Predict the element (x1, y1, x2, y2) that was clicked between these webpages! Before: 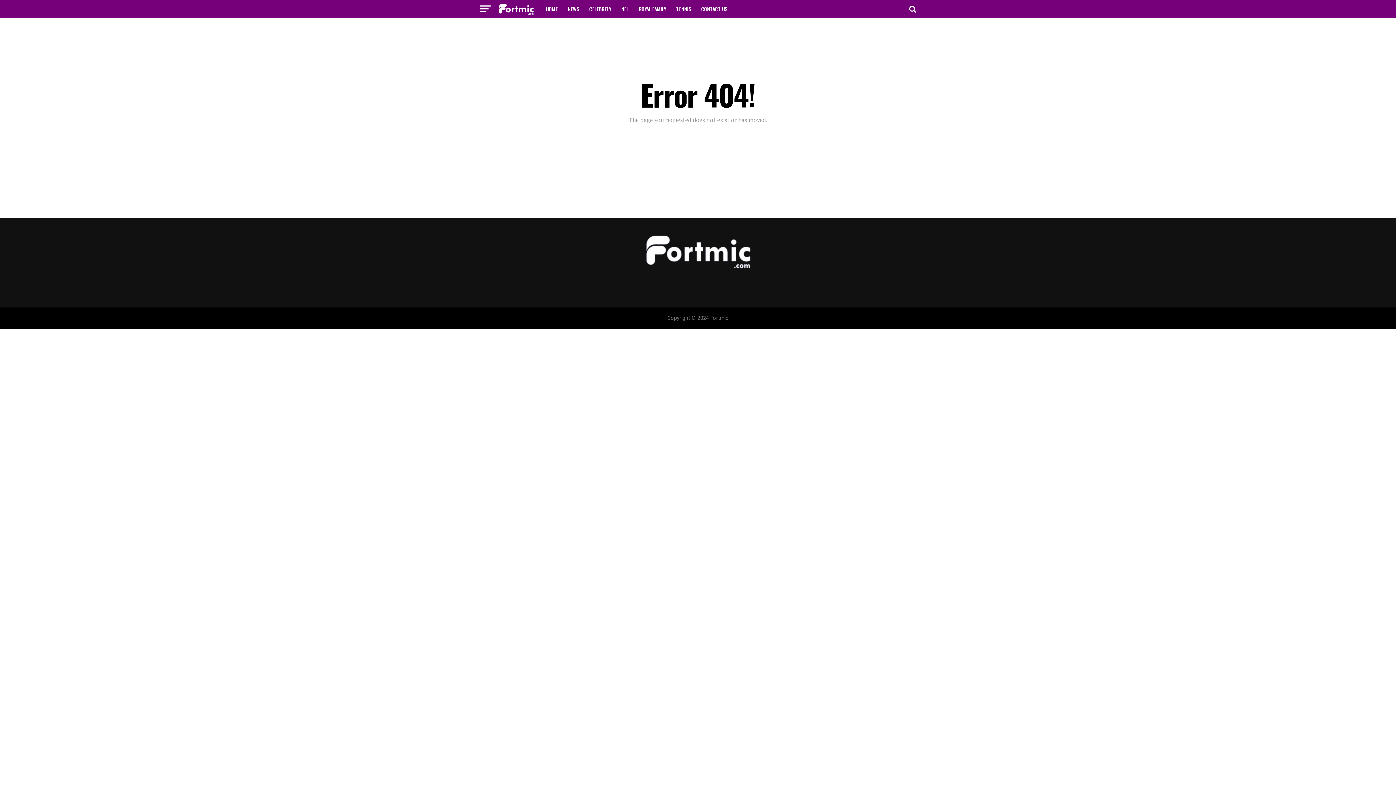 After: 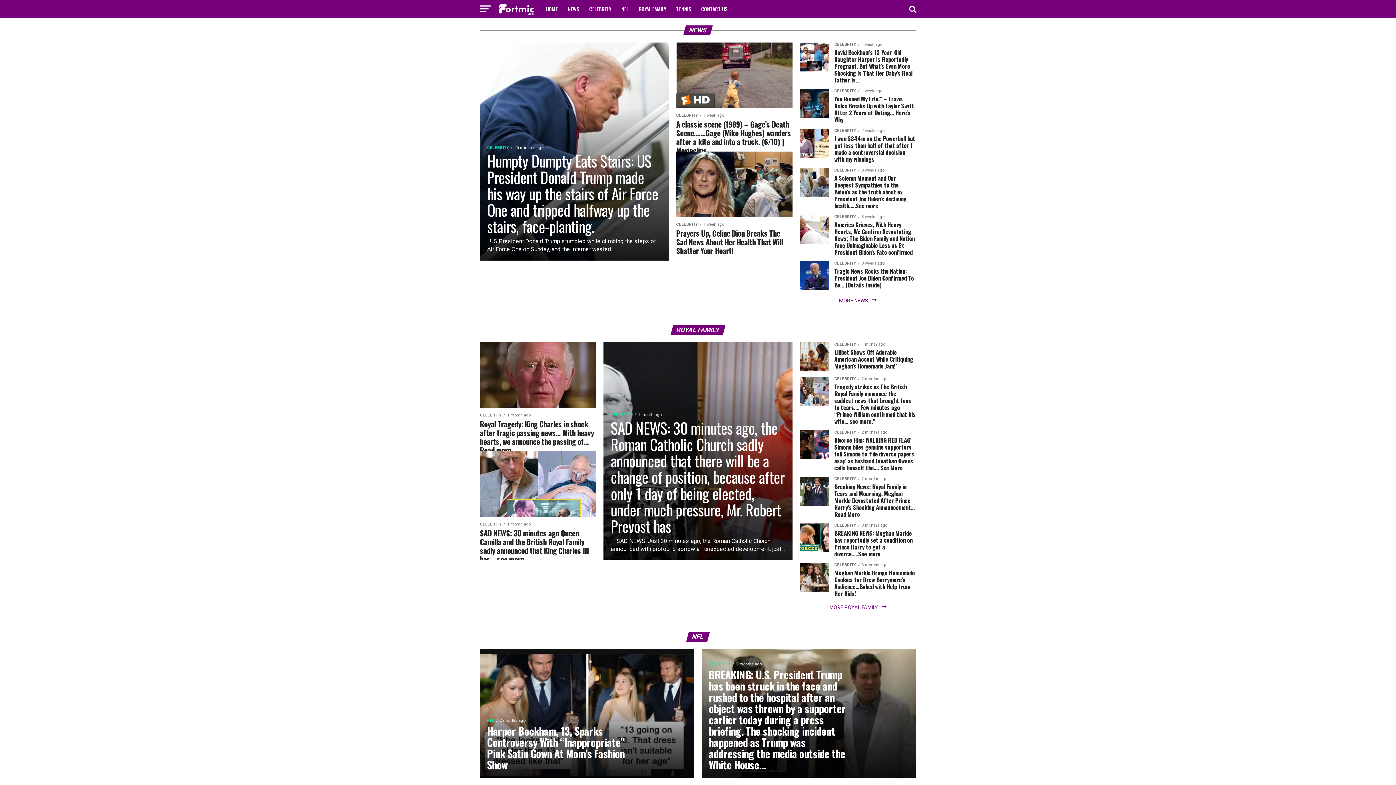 Action: bbox: (498, 10, 534, 17)